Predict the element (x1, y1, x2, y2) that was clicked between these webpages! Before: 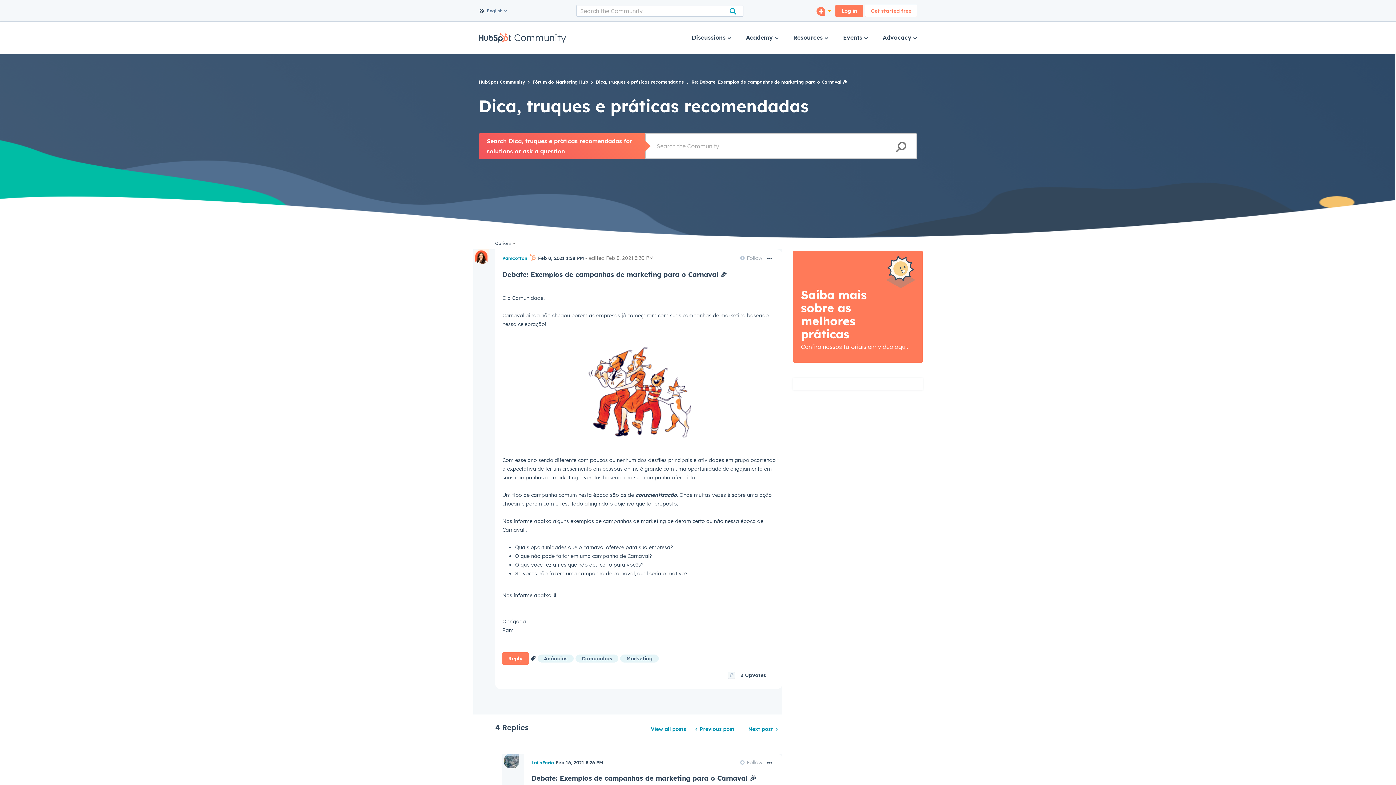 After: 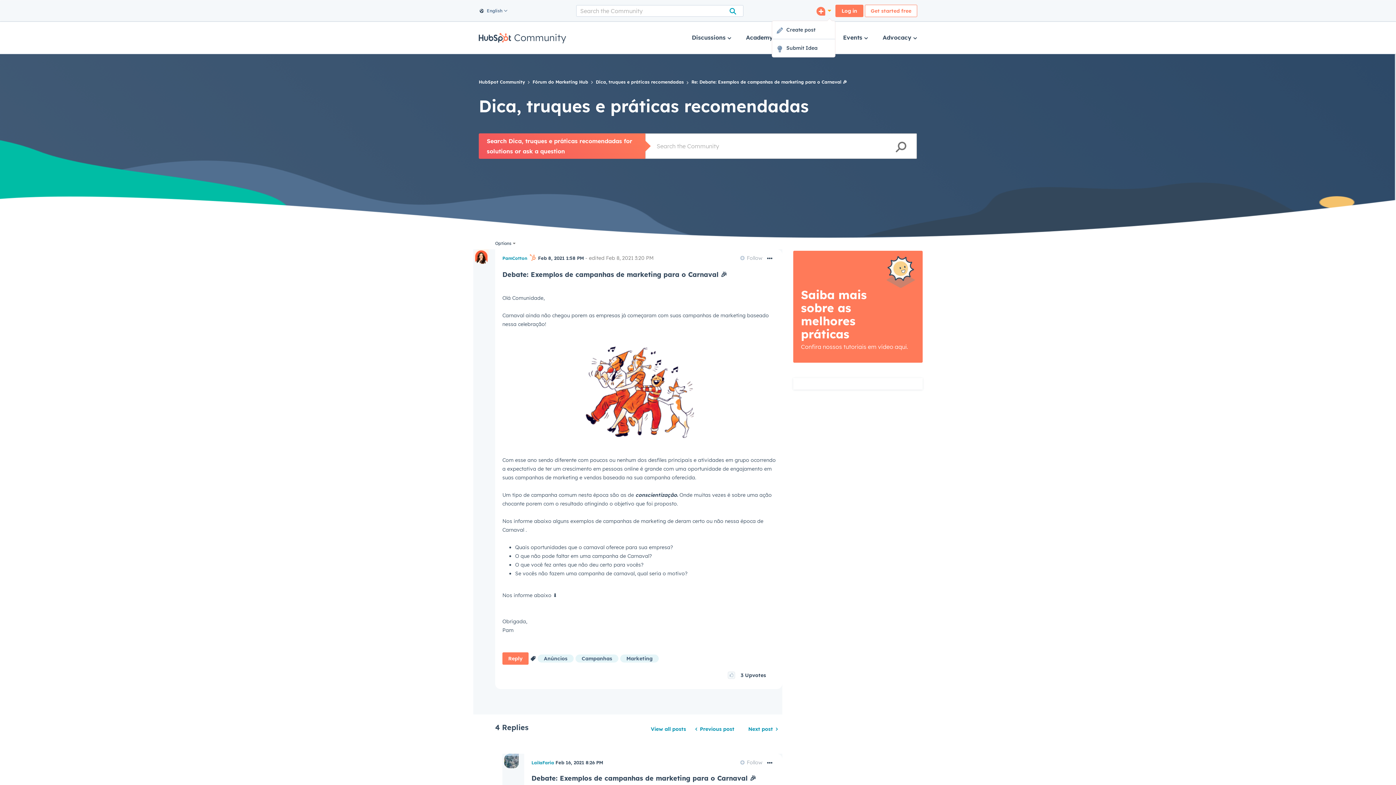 Action: bbox: (812, 6, 835, 15)